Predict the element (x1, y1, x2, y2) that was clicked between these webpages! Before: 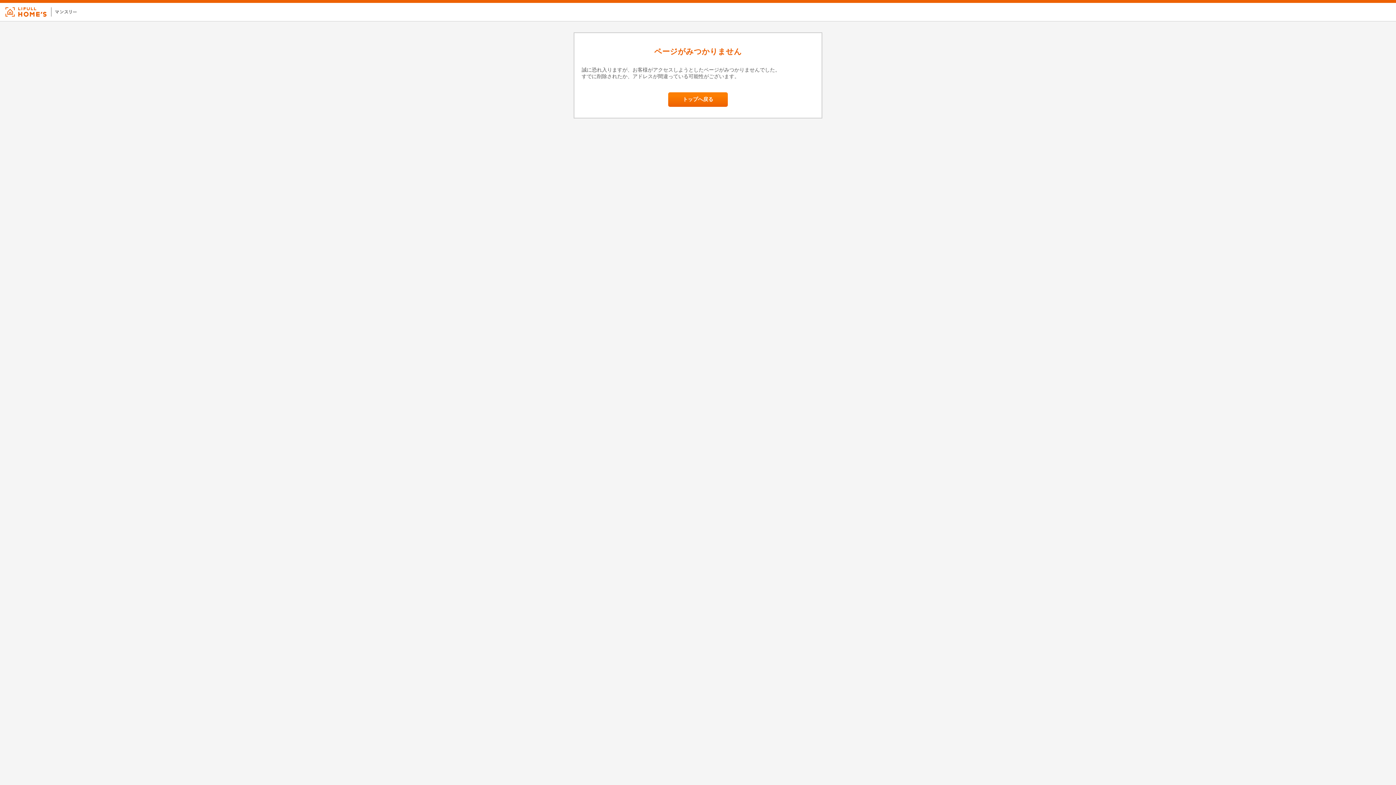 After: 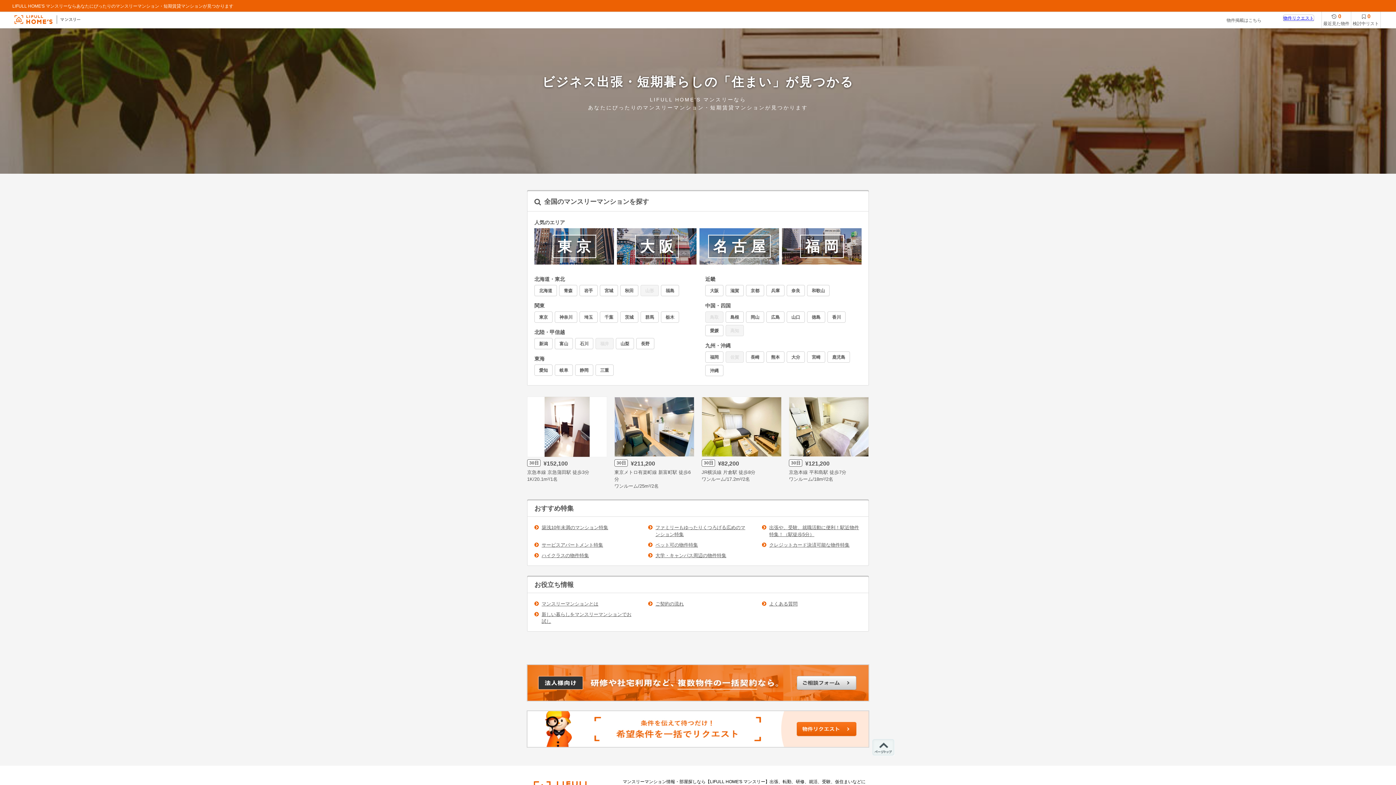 Action: bbox: (668, 92, 728, 106) label: トップへ戻る